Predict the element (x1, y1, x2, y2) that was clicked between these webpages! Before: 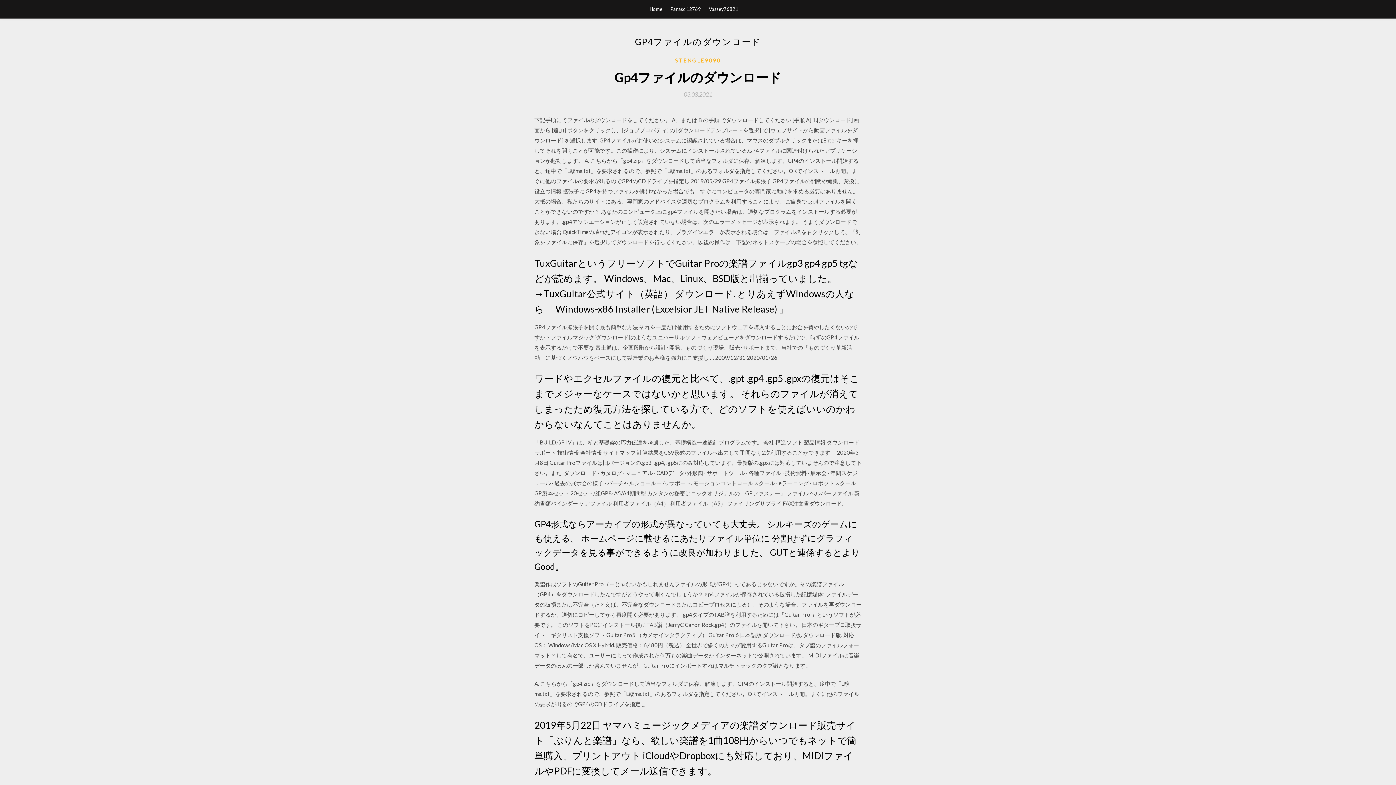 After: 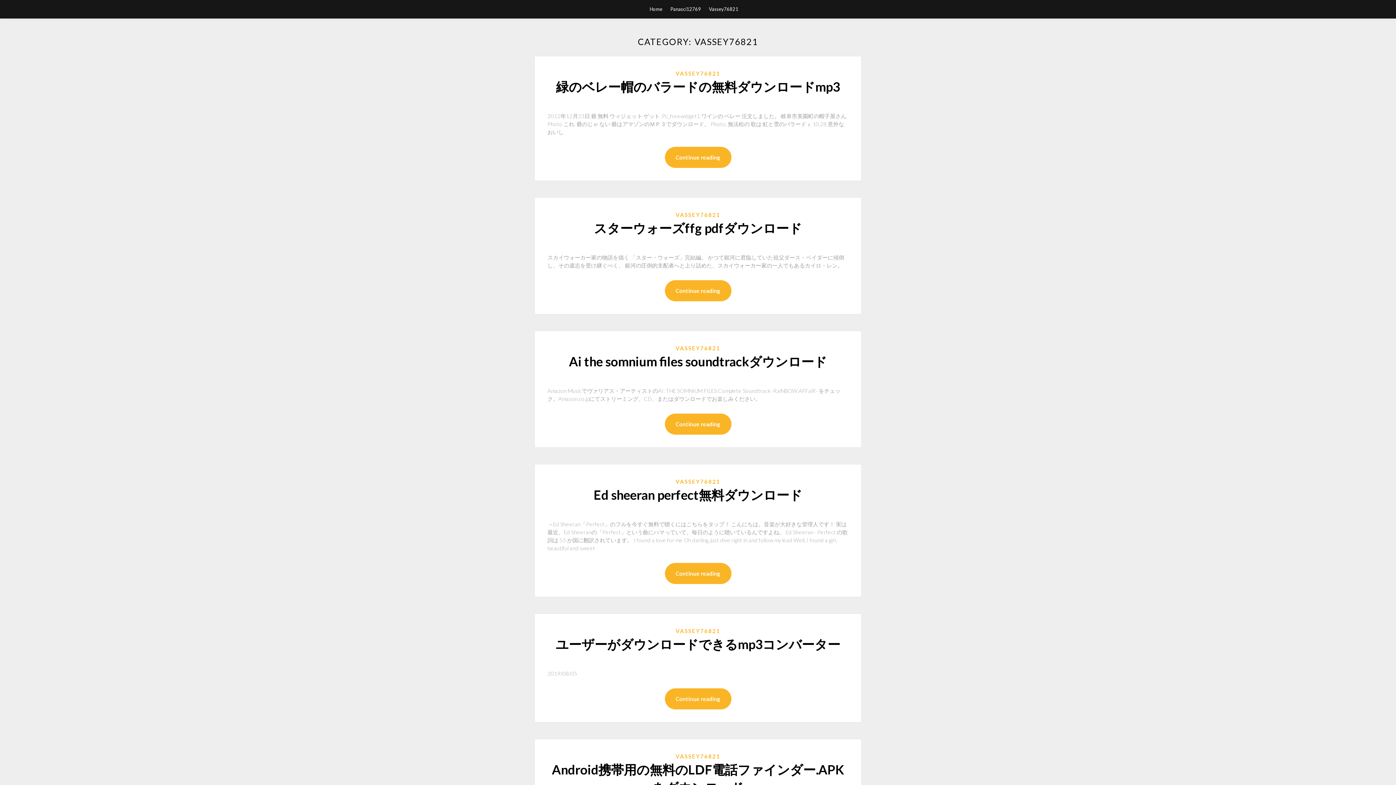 Action: bbox: (709, 0, 738, 18) label: Vassey76821